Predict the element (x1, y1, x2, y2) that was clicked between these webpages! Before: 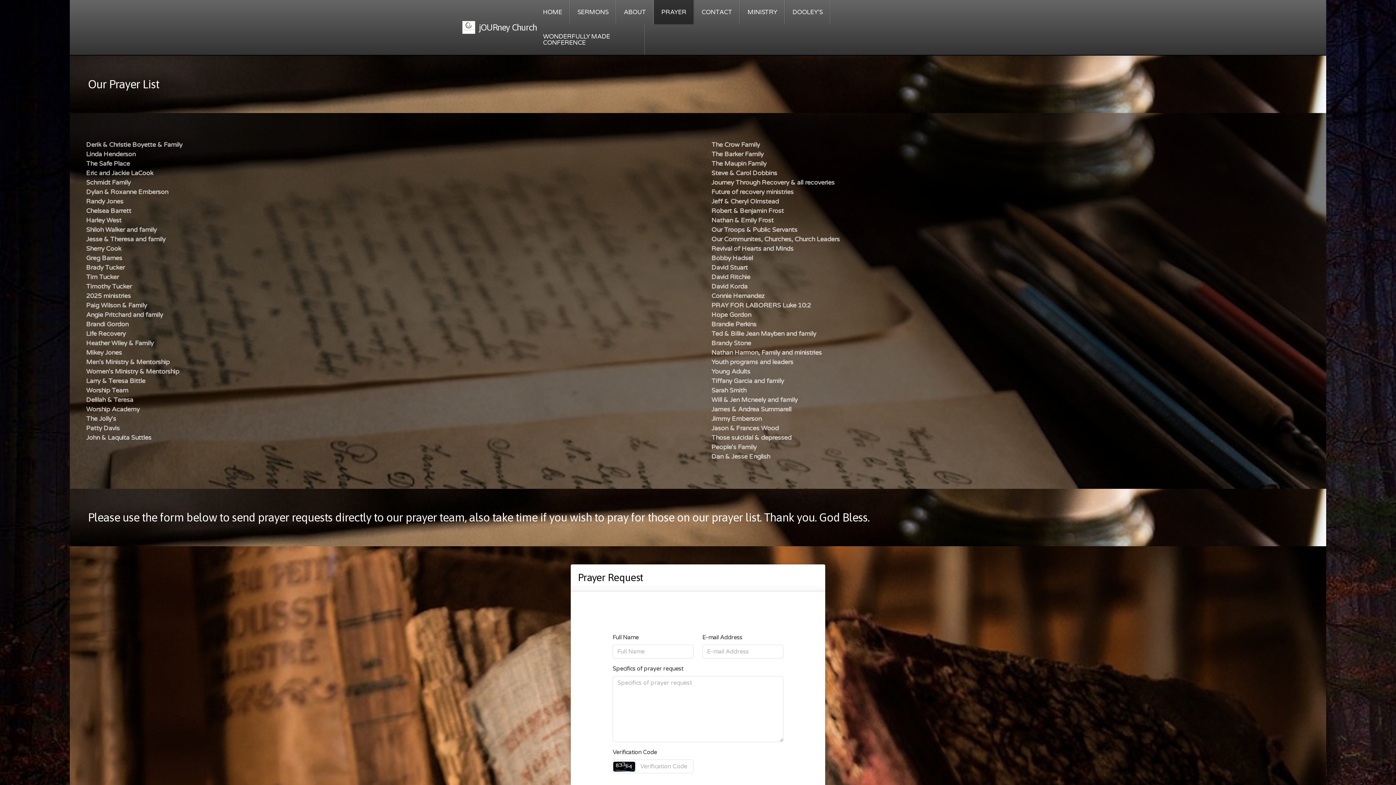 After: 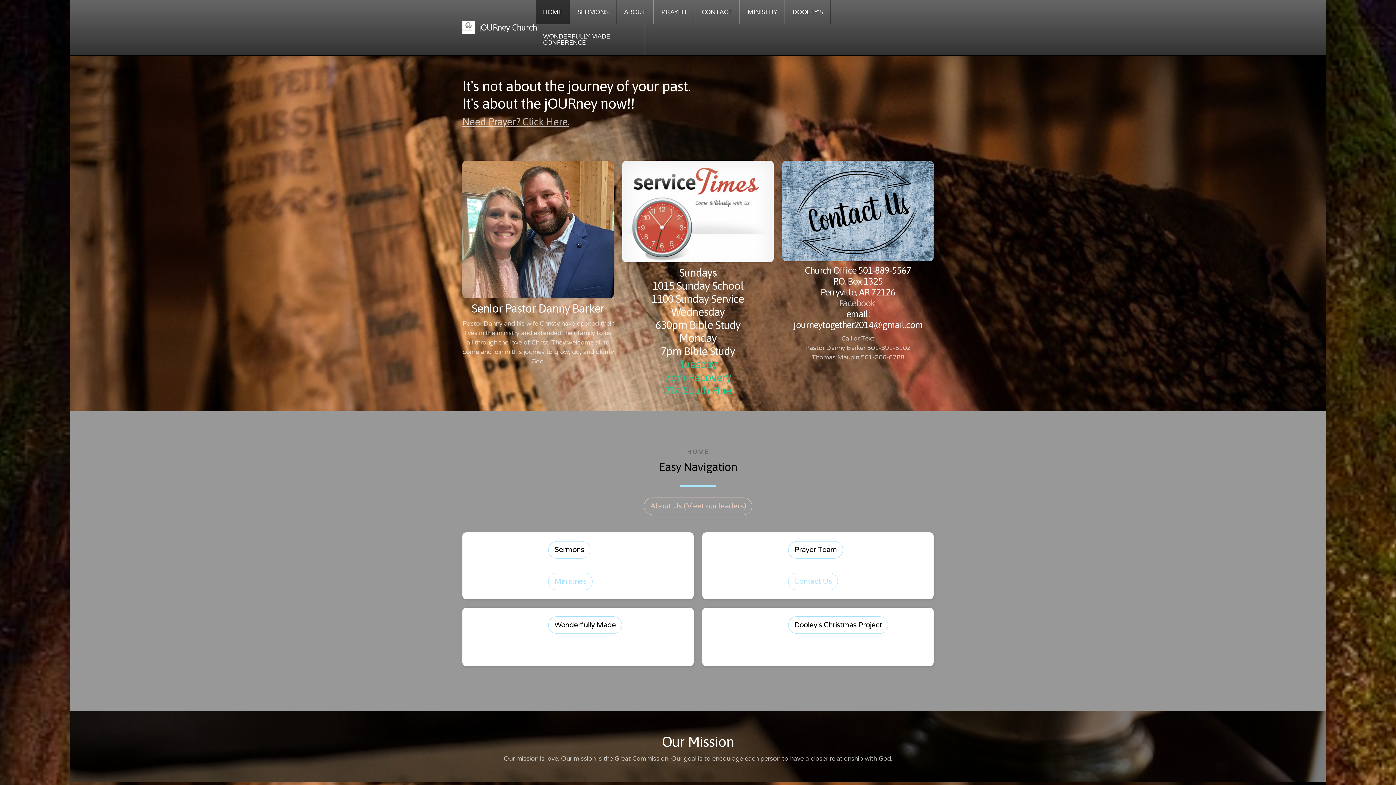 Action: label: jOURney Church bbox: (462, 21, 535, 33)